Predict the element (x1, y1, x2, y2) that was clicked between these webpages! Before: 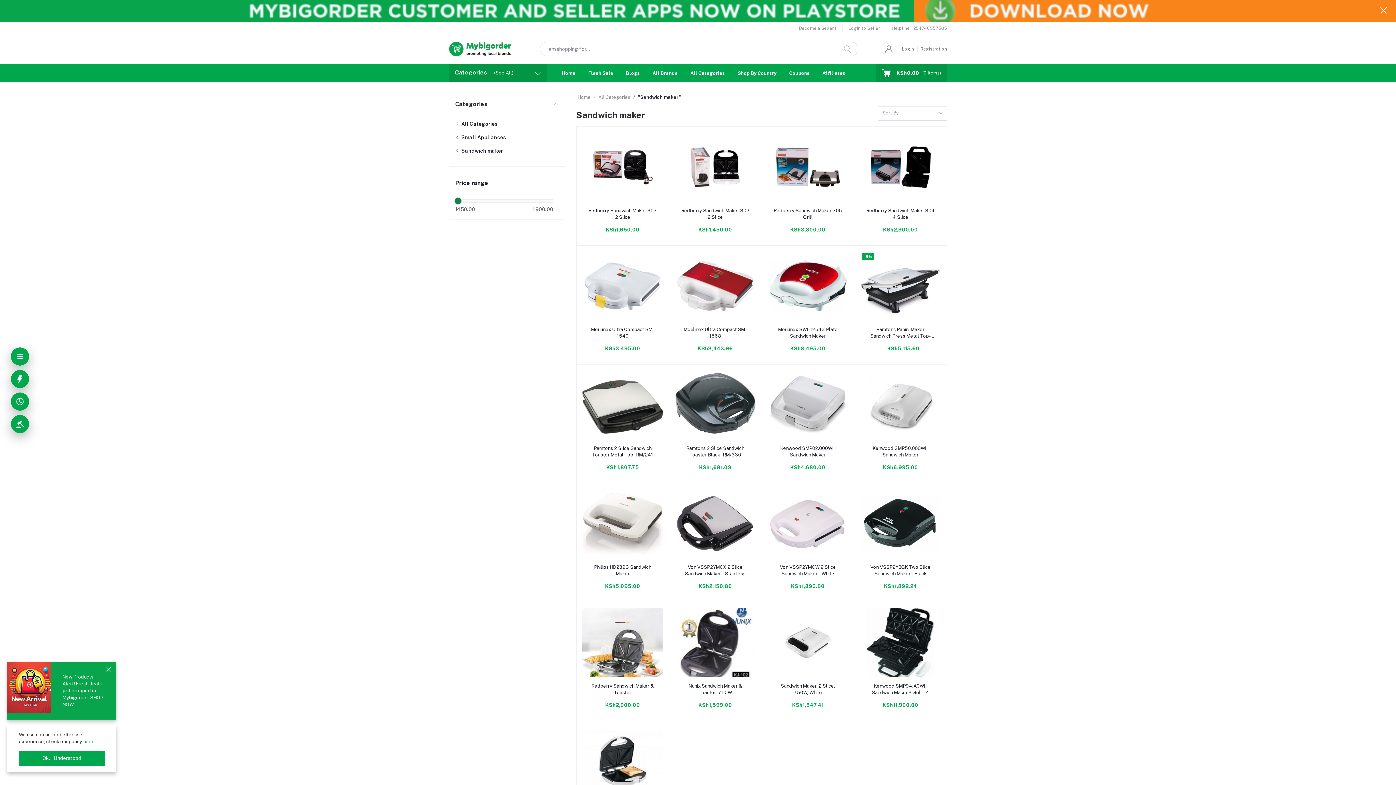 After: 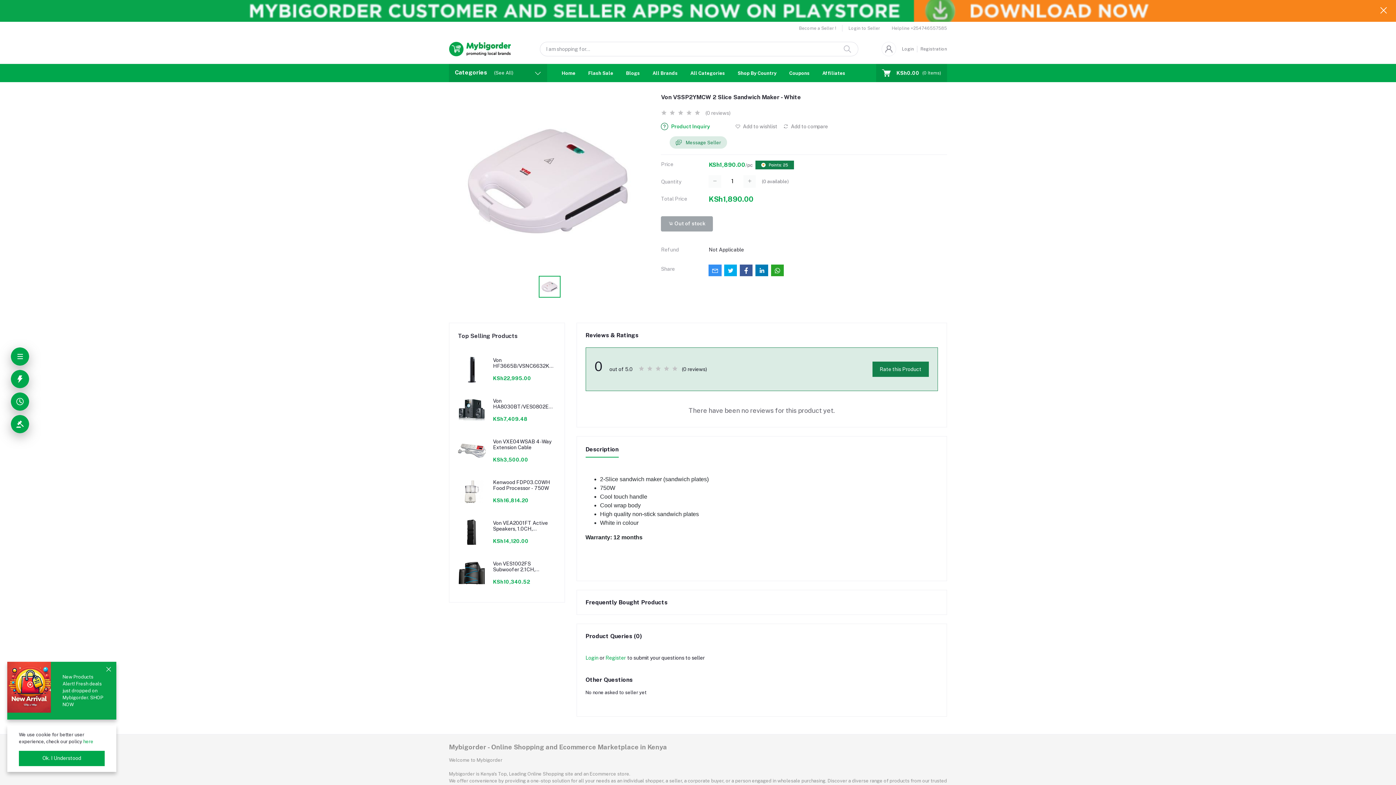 Action: label: Von VSSP2YMCW 2 Slice Sandwich Maker - White bbox: (773, 564, 842, 577)